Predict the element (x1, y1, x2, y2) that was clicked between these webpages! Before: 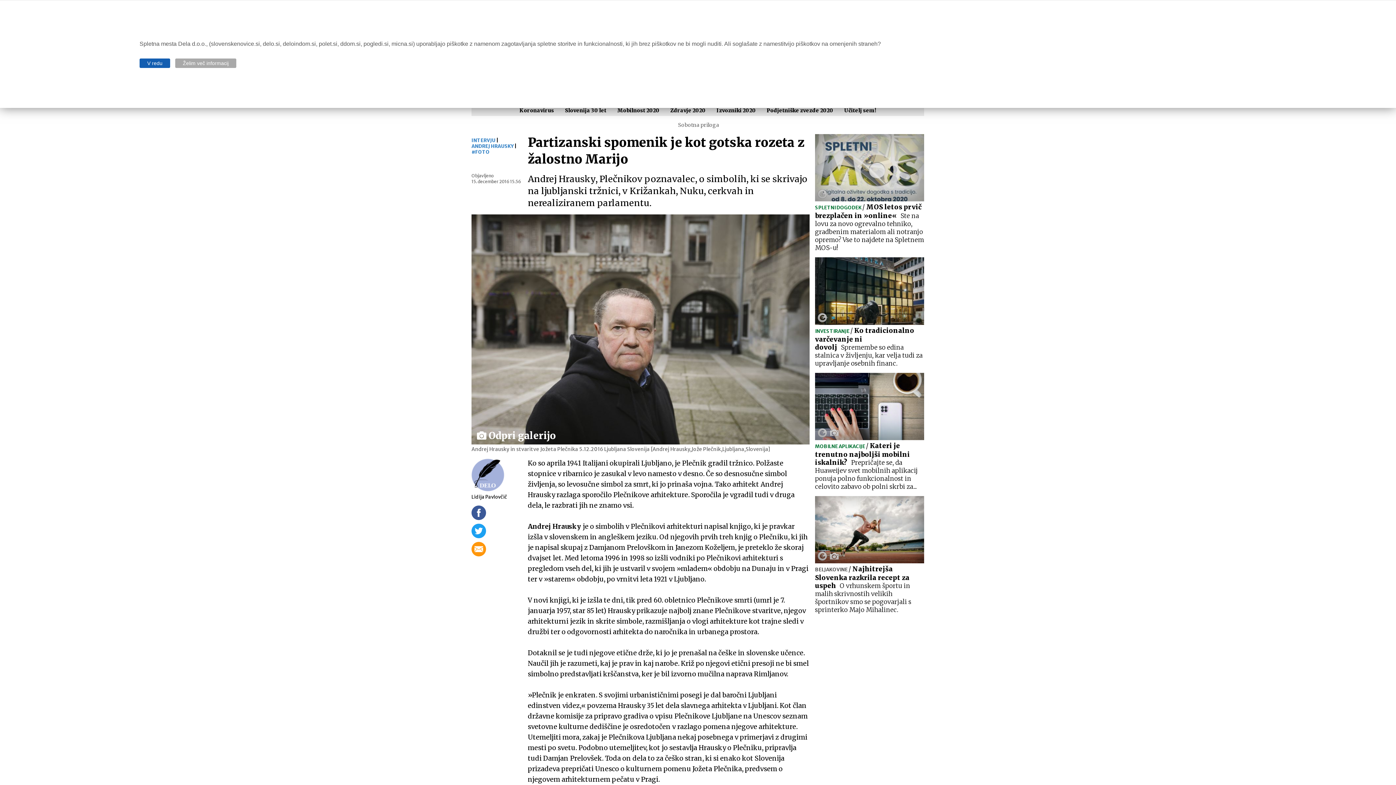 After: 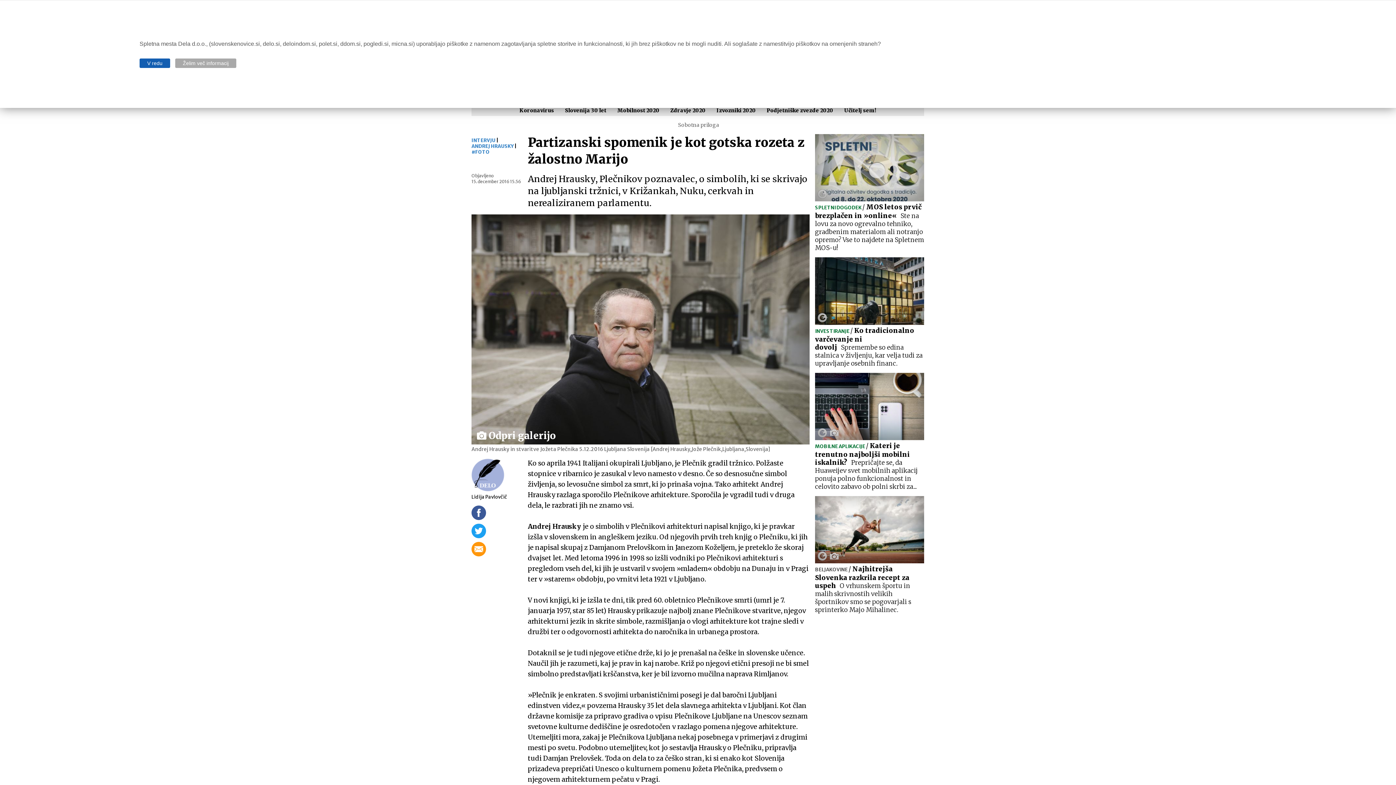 Action: bbox: (471, 542, 527, 560)